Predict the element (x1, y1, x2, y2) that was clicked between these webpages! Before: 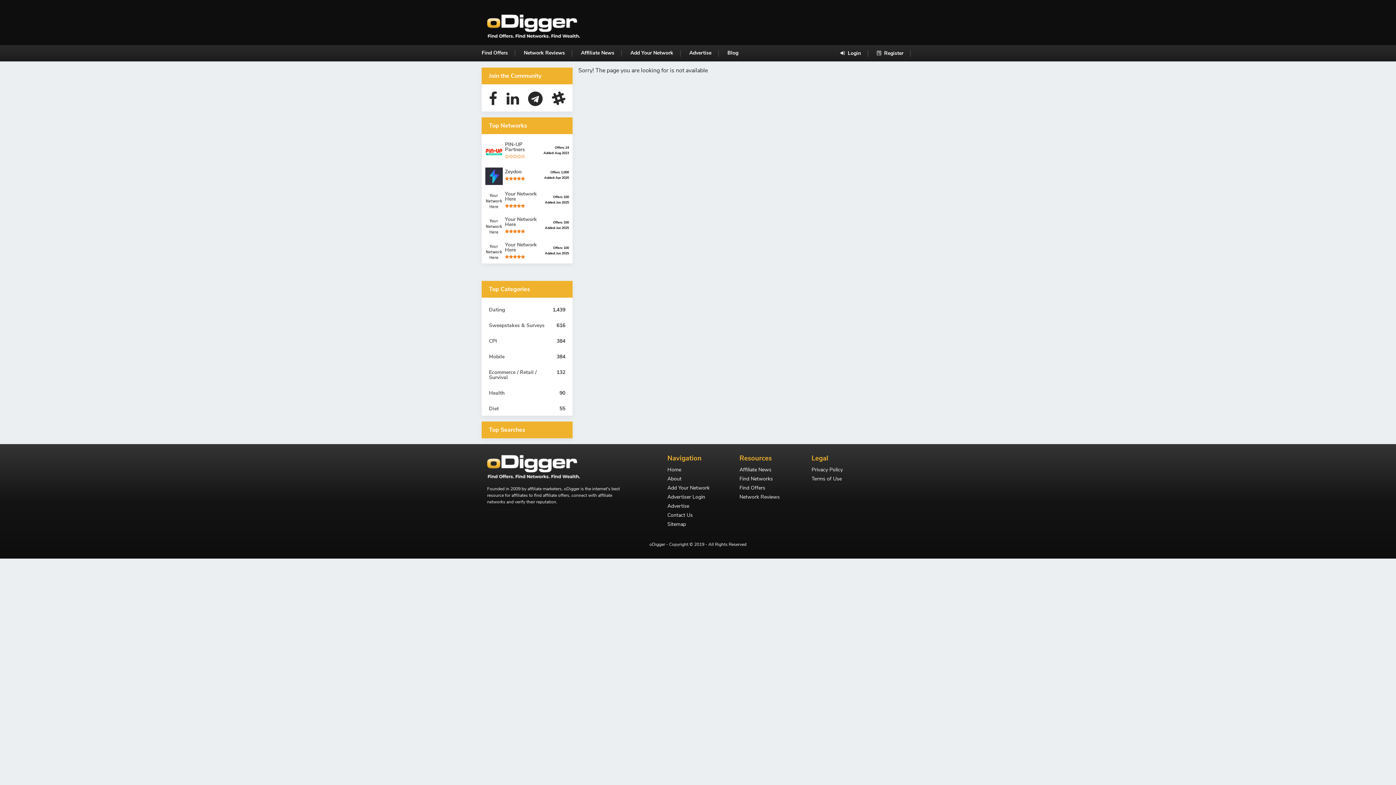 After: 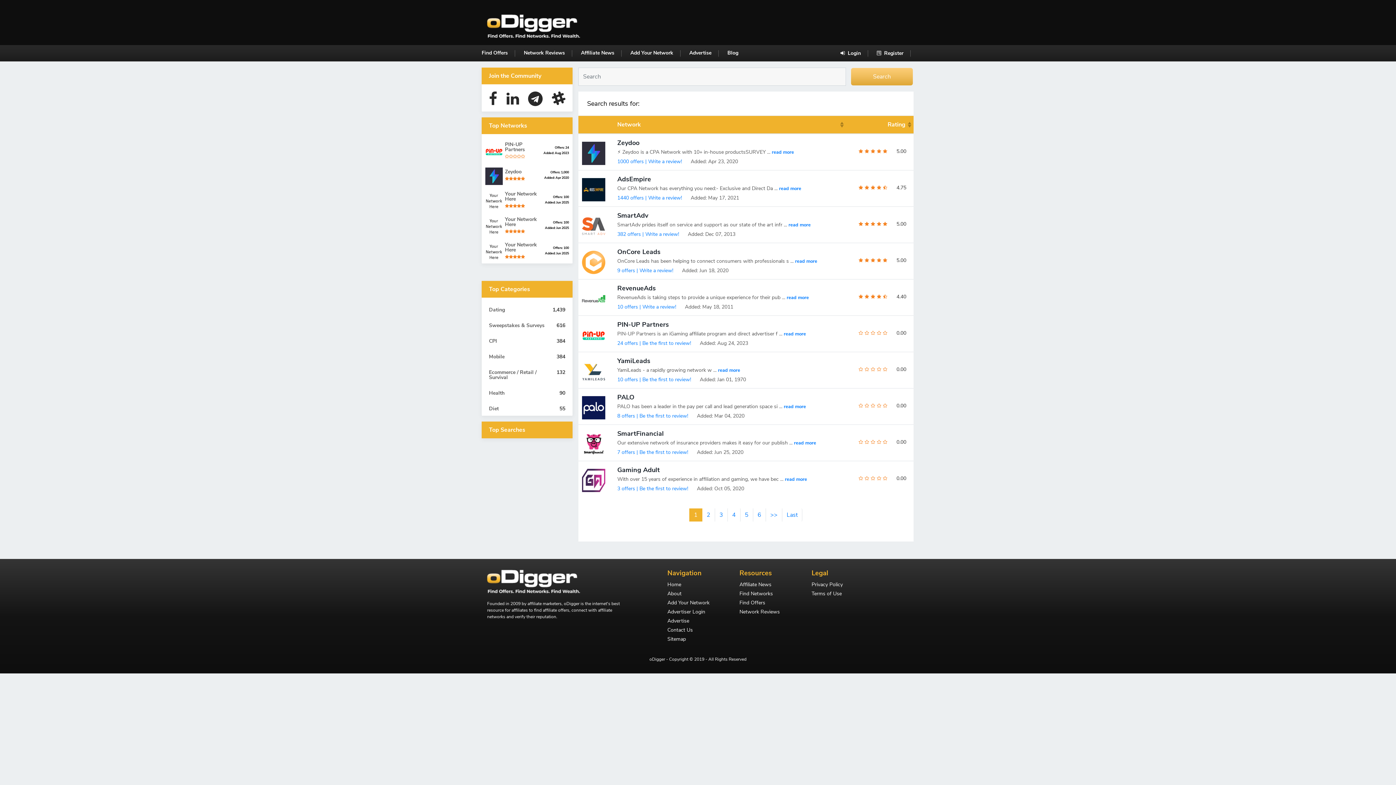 Action: bbox: (739, 476, 800, 485) label: Find Networks